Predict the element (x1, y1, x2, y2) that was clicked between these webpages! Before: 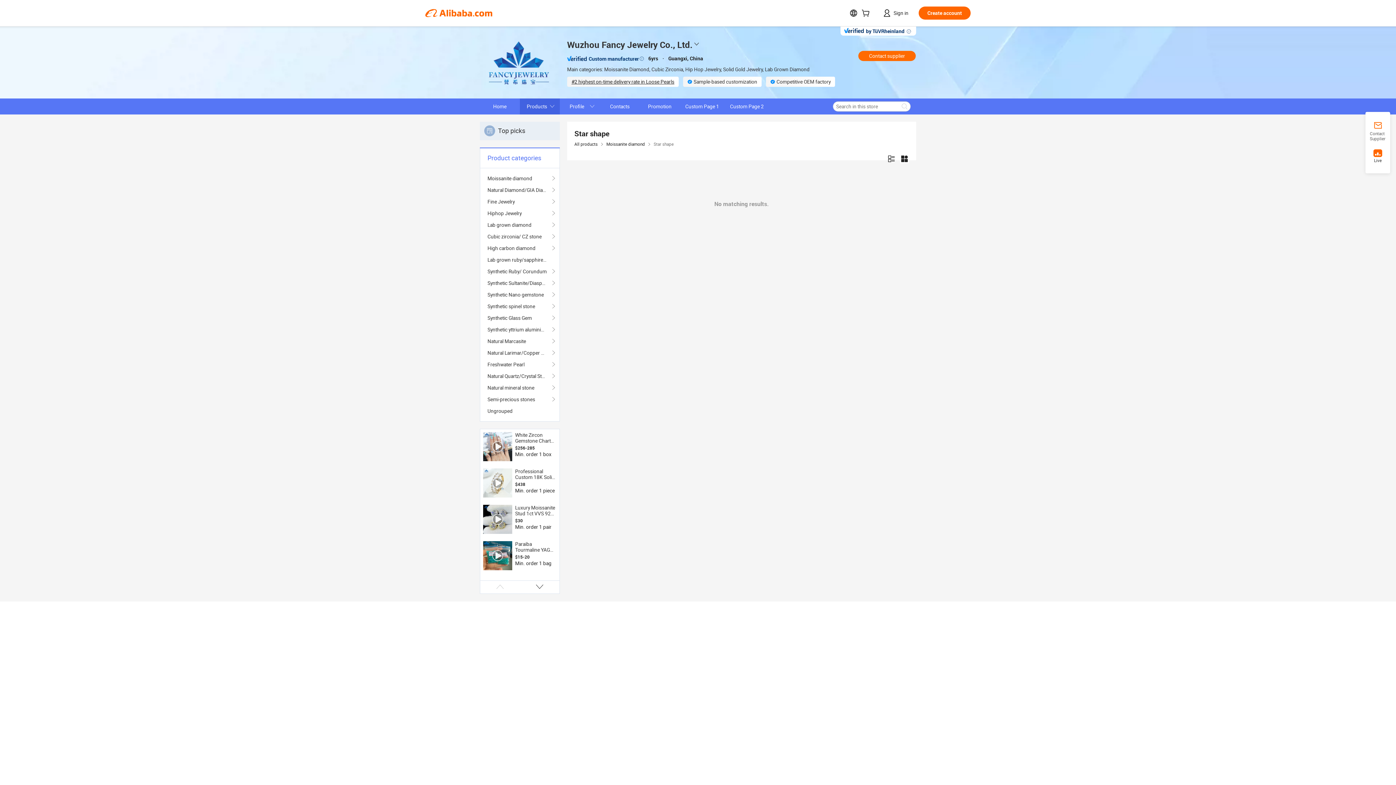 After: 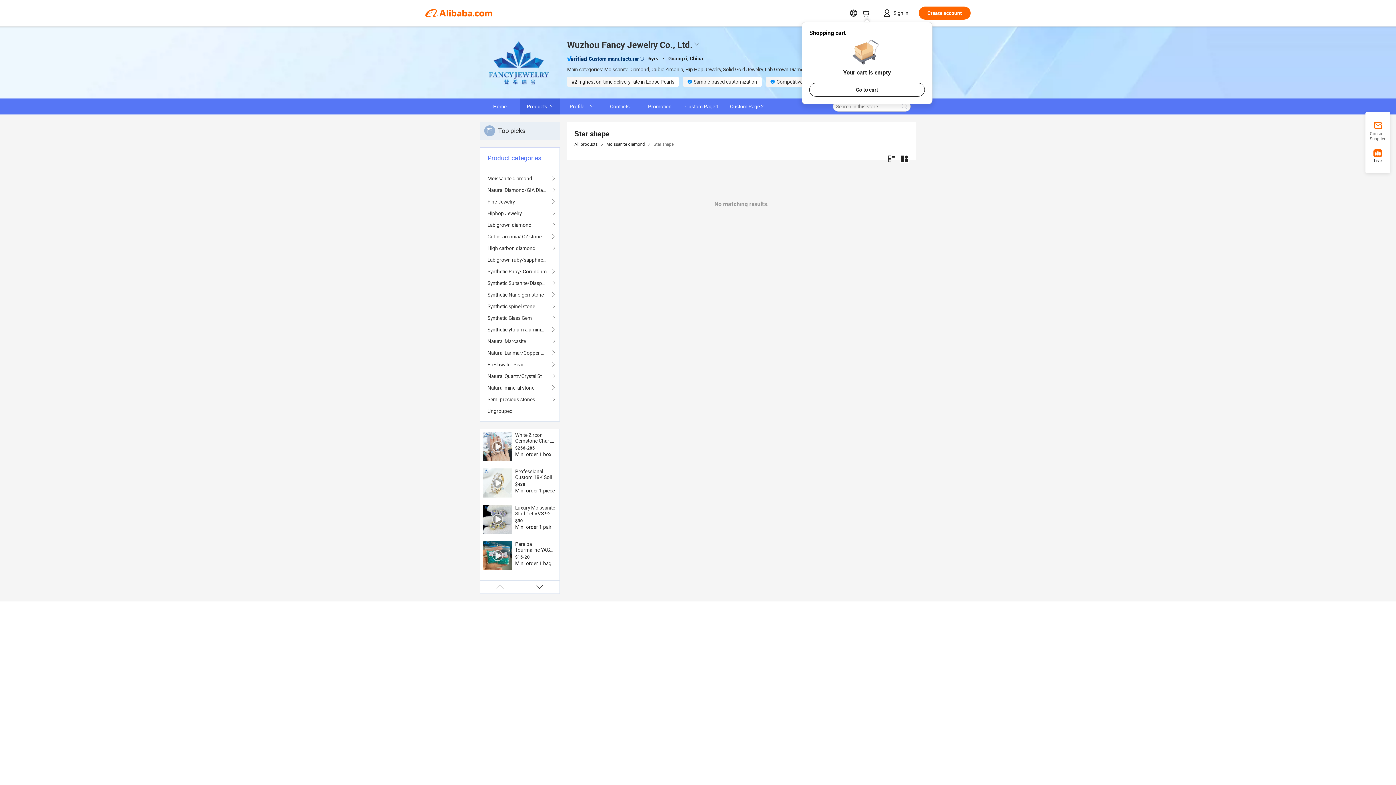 Action: bbox: (861, 11, 872, 17)